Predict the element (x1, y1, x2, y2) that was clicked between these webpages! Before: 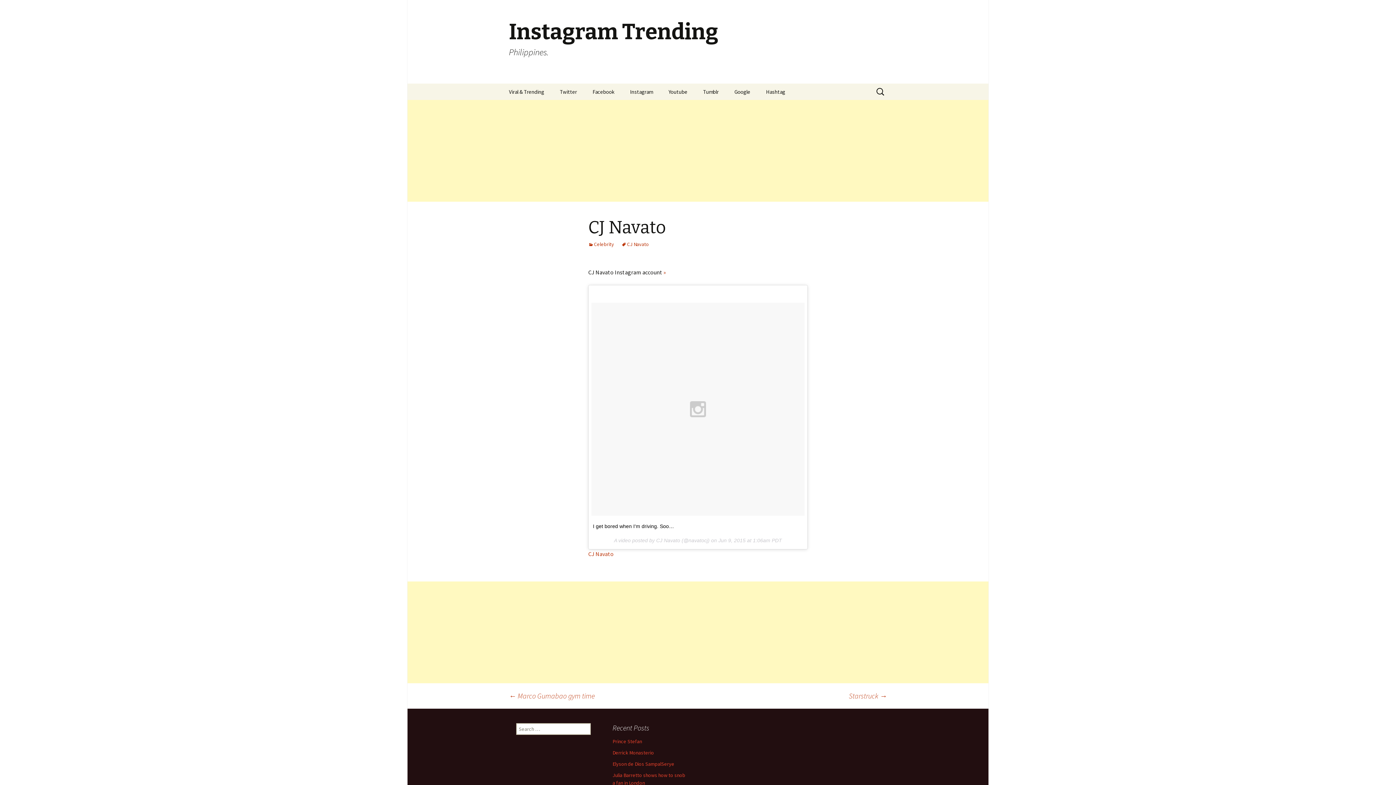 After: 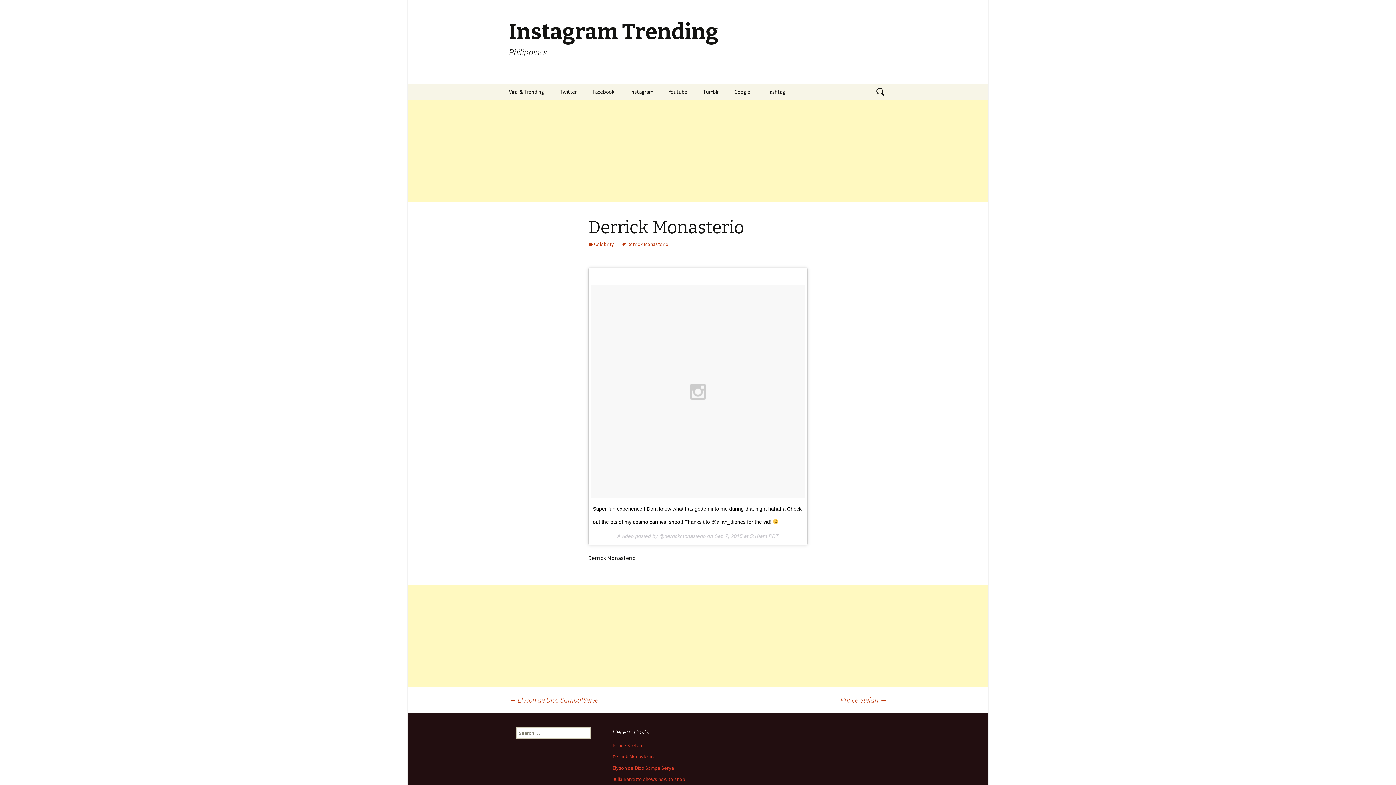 Action: bbox: (612, 749, 654, 756) label: Derrick Monasterio